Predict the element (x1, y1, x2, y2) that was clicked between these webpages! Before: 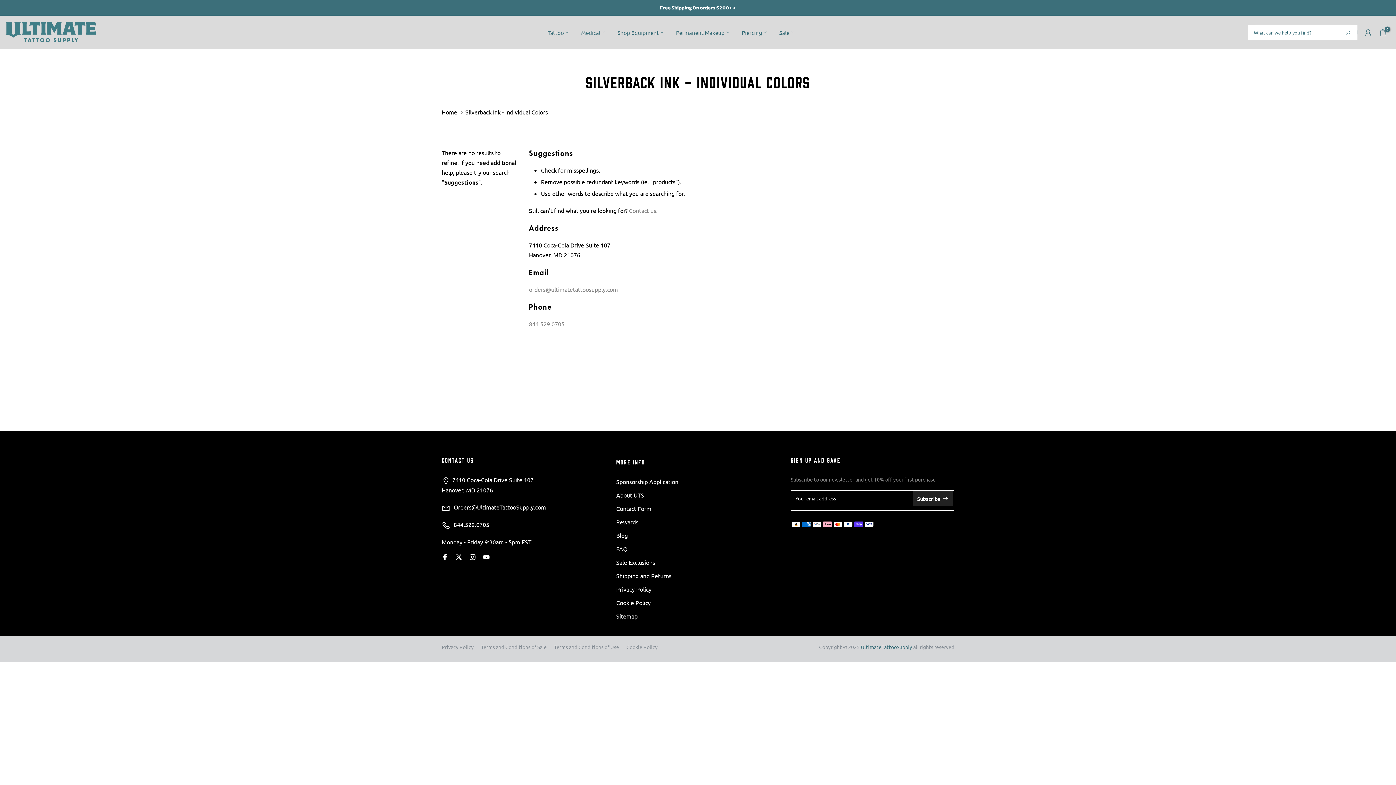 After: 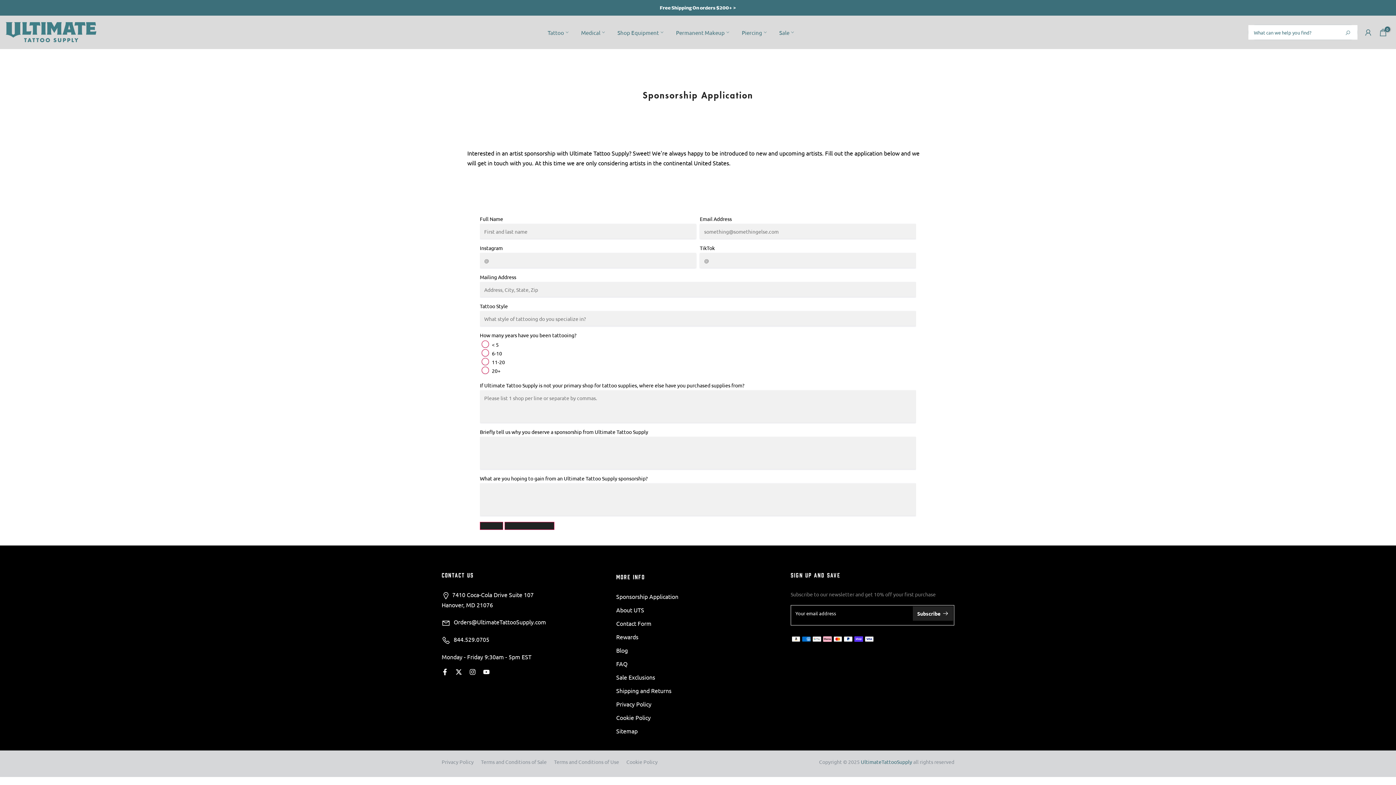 Action: bbox: (616, 477, 678, 485) label: Sponsorship Application